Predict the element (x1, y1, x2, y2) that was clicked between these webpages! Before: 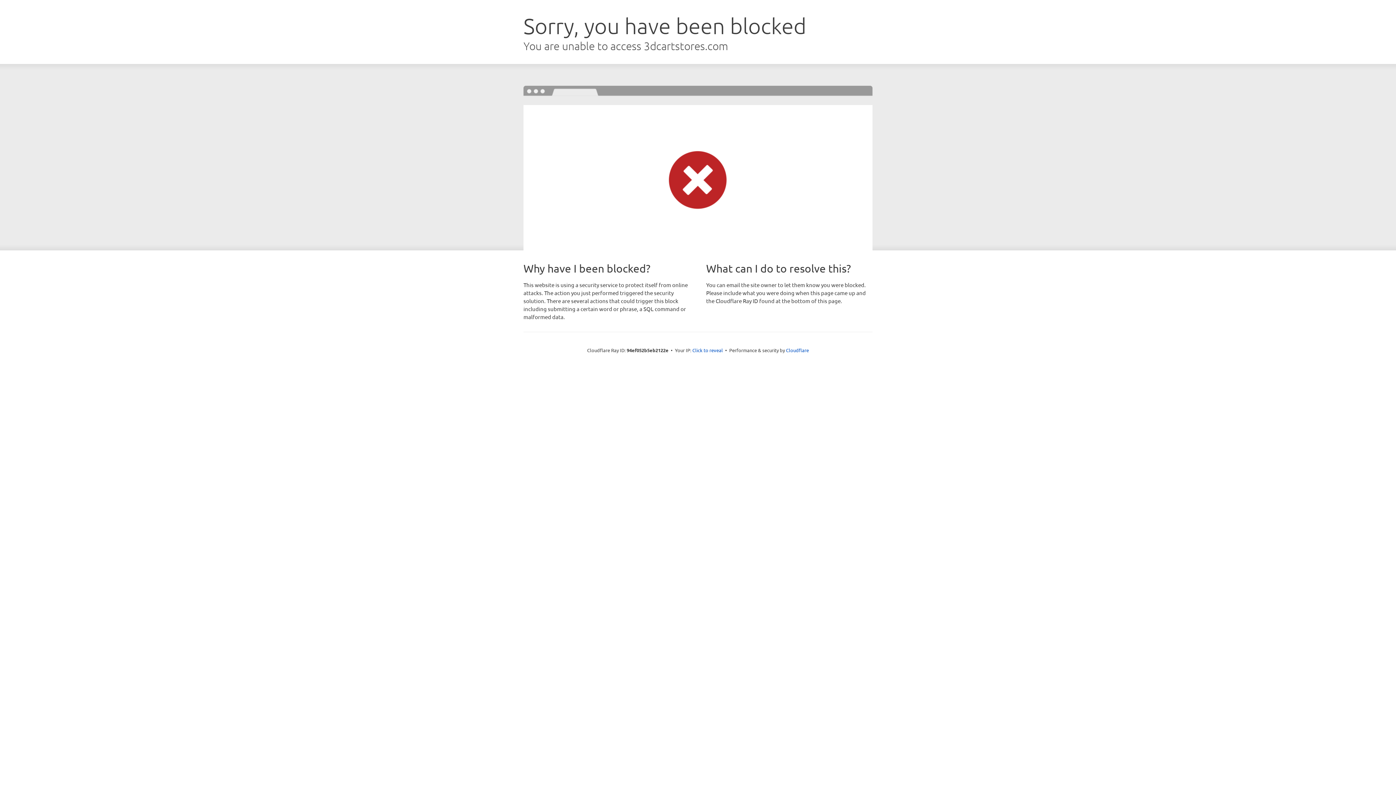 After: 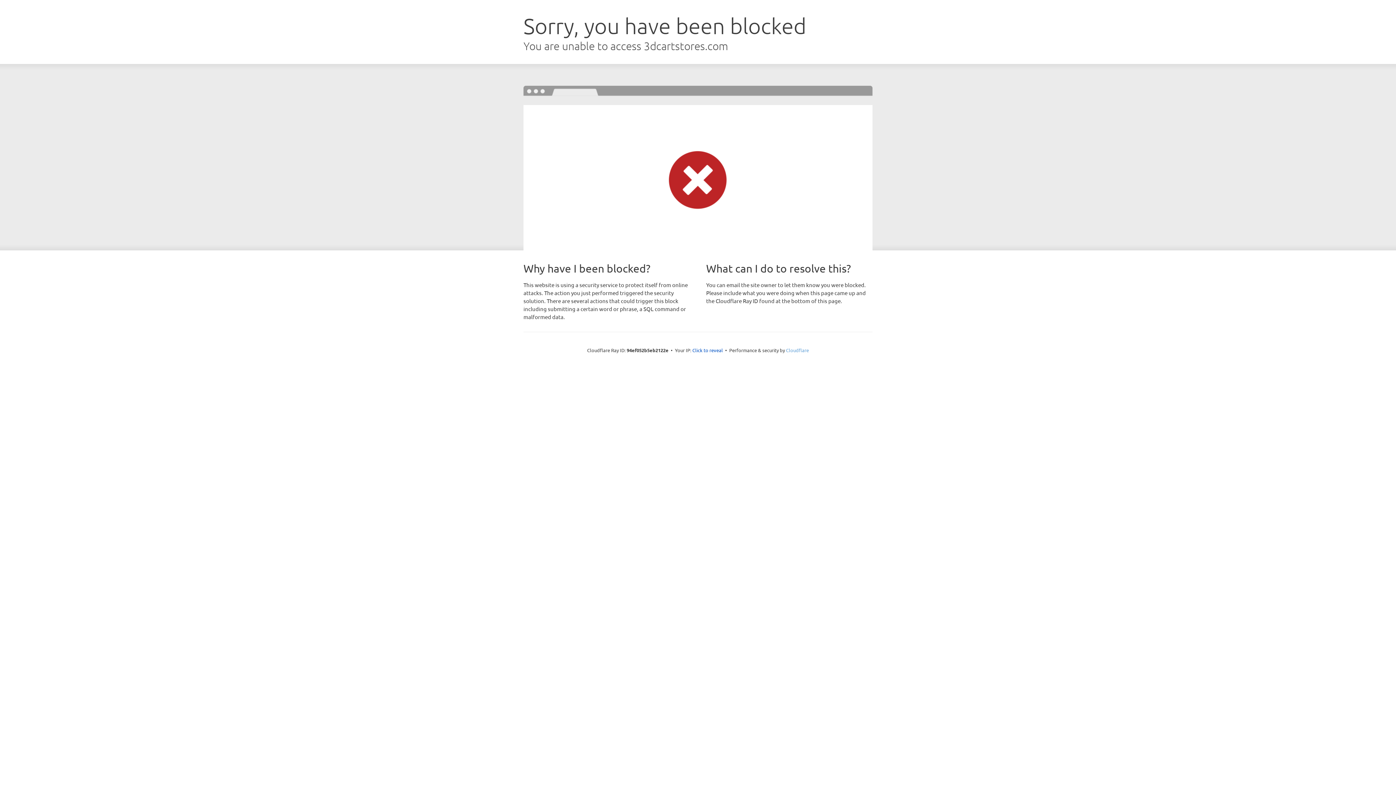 Action: label: Cloudflare bbox: (786, 347, 809, 353)